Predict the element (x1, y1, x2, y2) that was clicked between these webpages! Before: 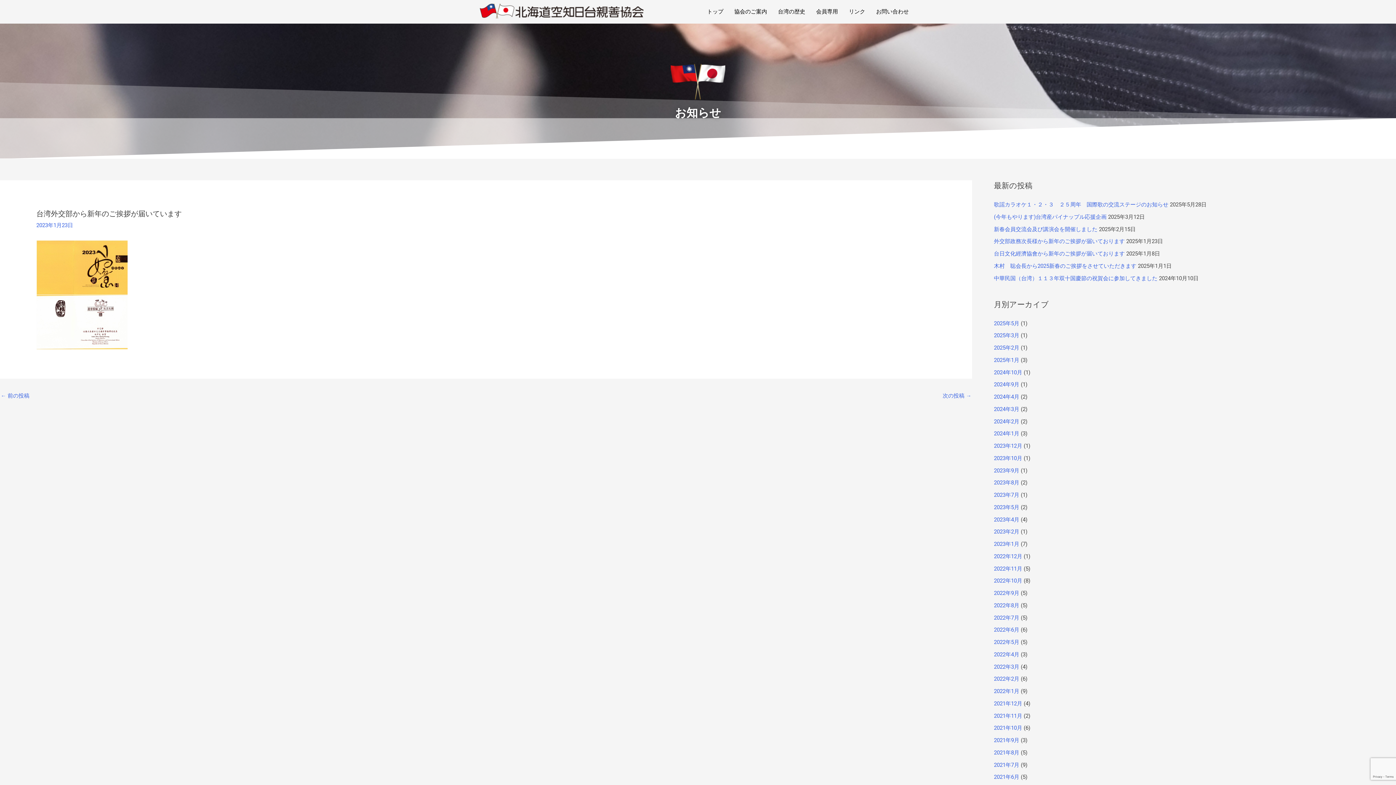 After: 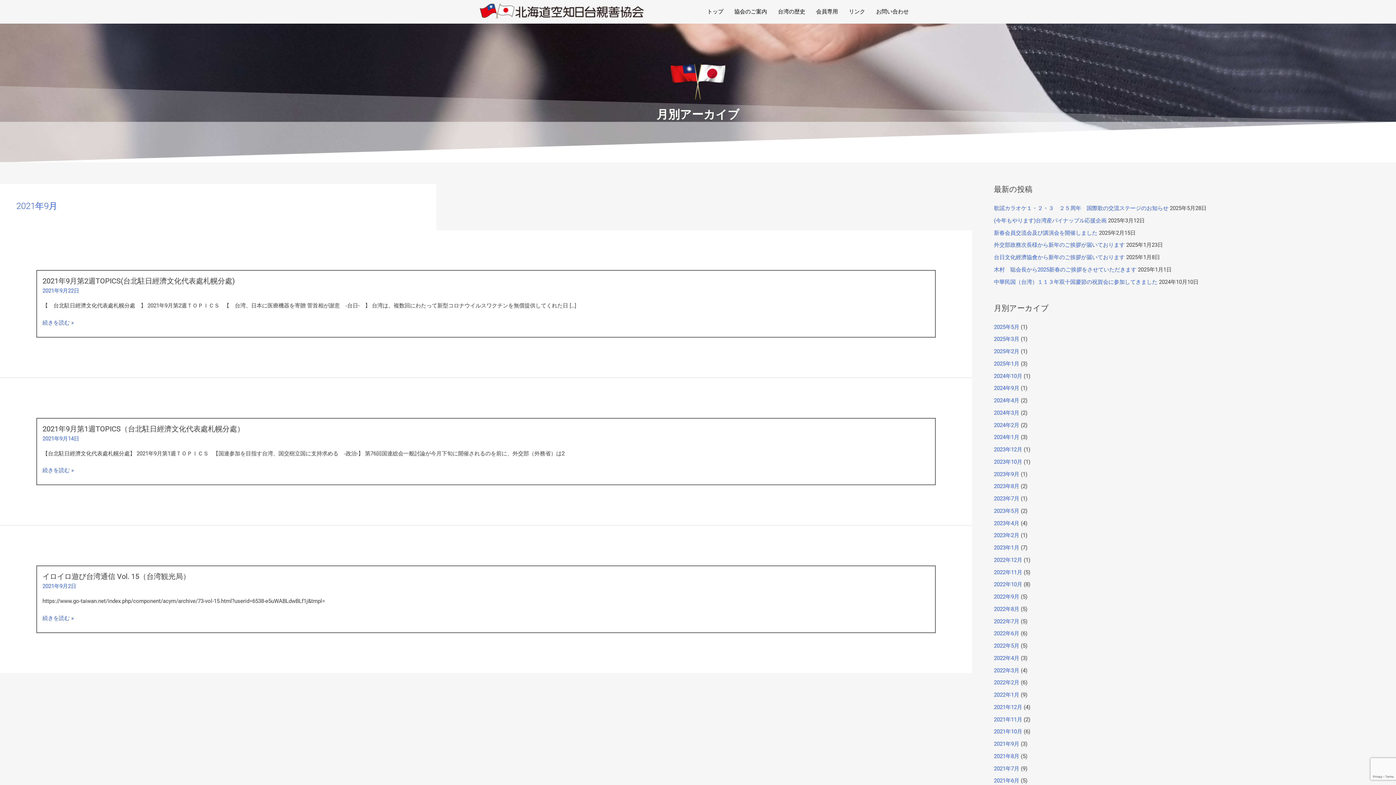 Action: bbox: (994, 737, 1019, 744) label: 2021年9月